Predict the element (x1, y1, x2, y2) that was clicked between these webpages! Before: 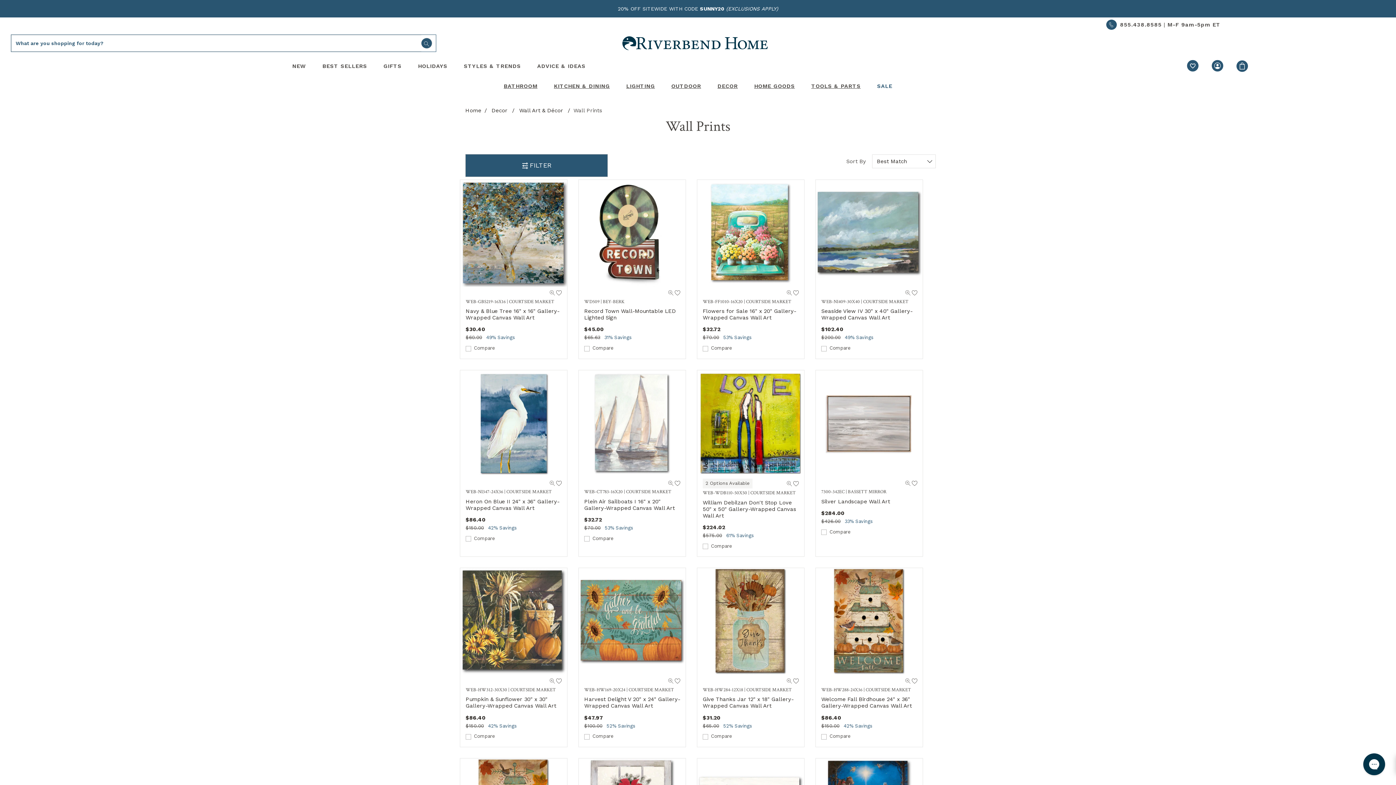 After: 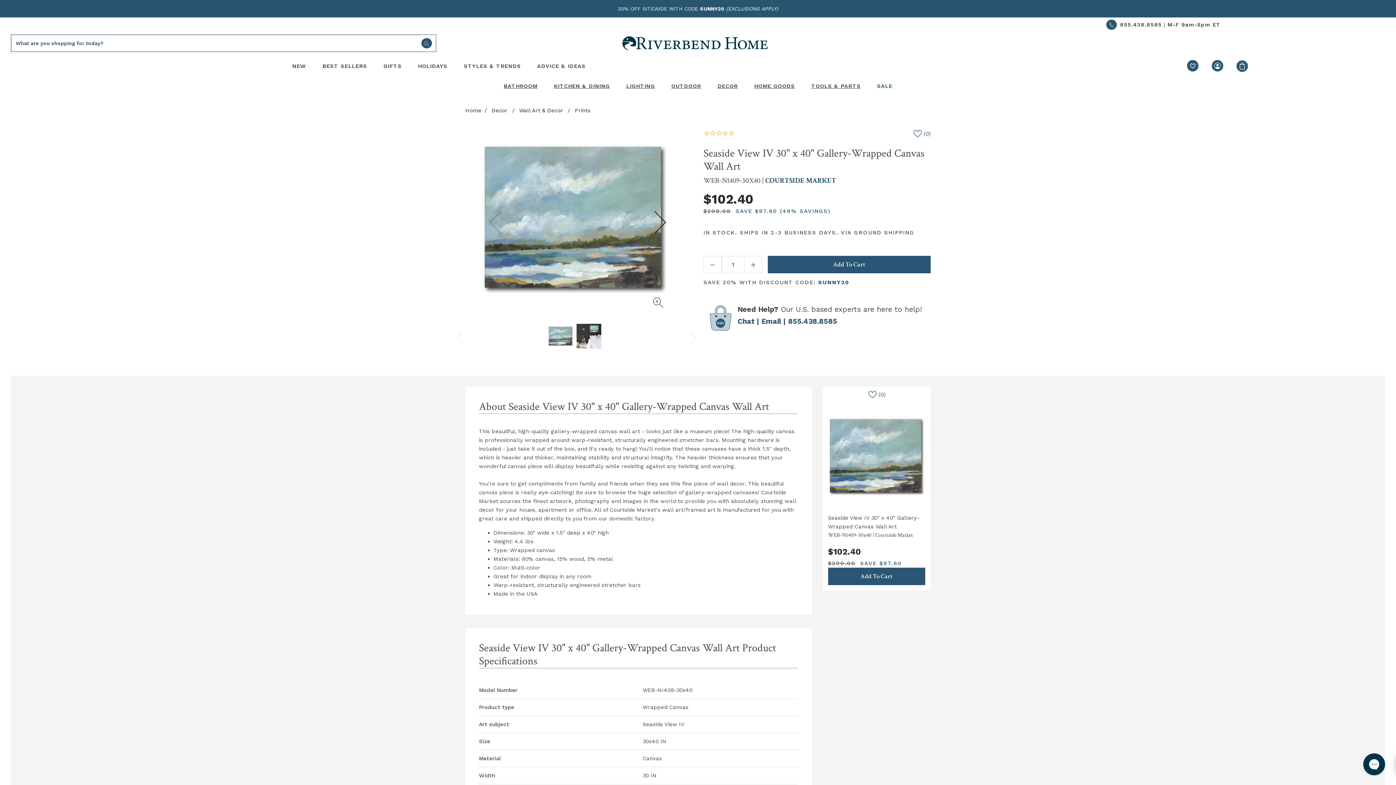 Action: label: Seaside View IV 30" x 40" Gallery-Wrapped Canvas Wall Art bbox: (821, 308, 912, 321)